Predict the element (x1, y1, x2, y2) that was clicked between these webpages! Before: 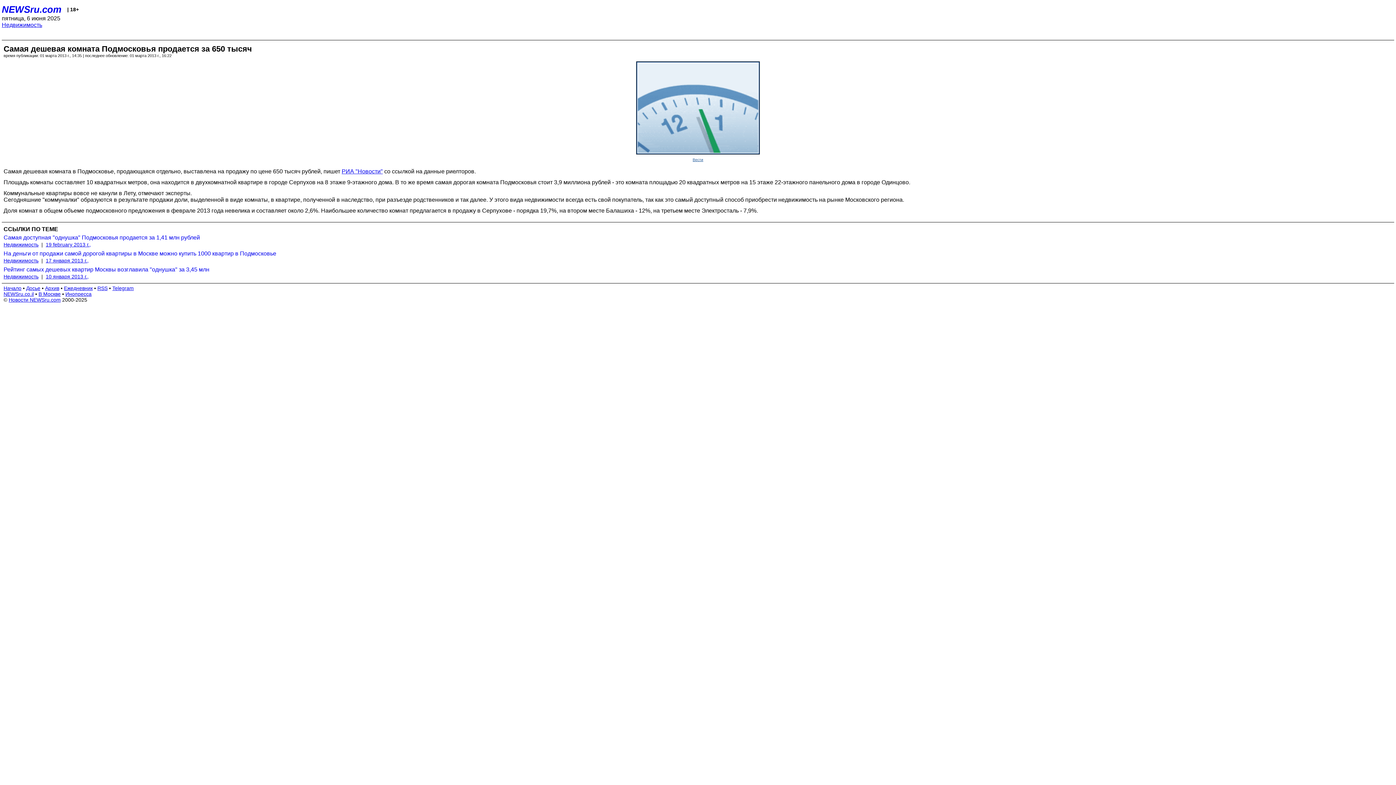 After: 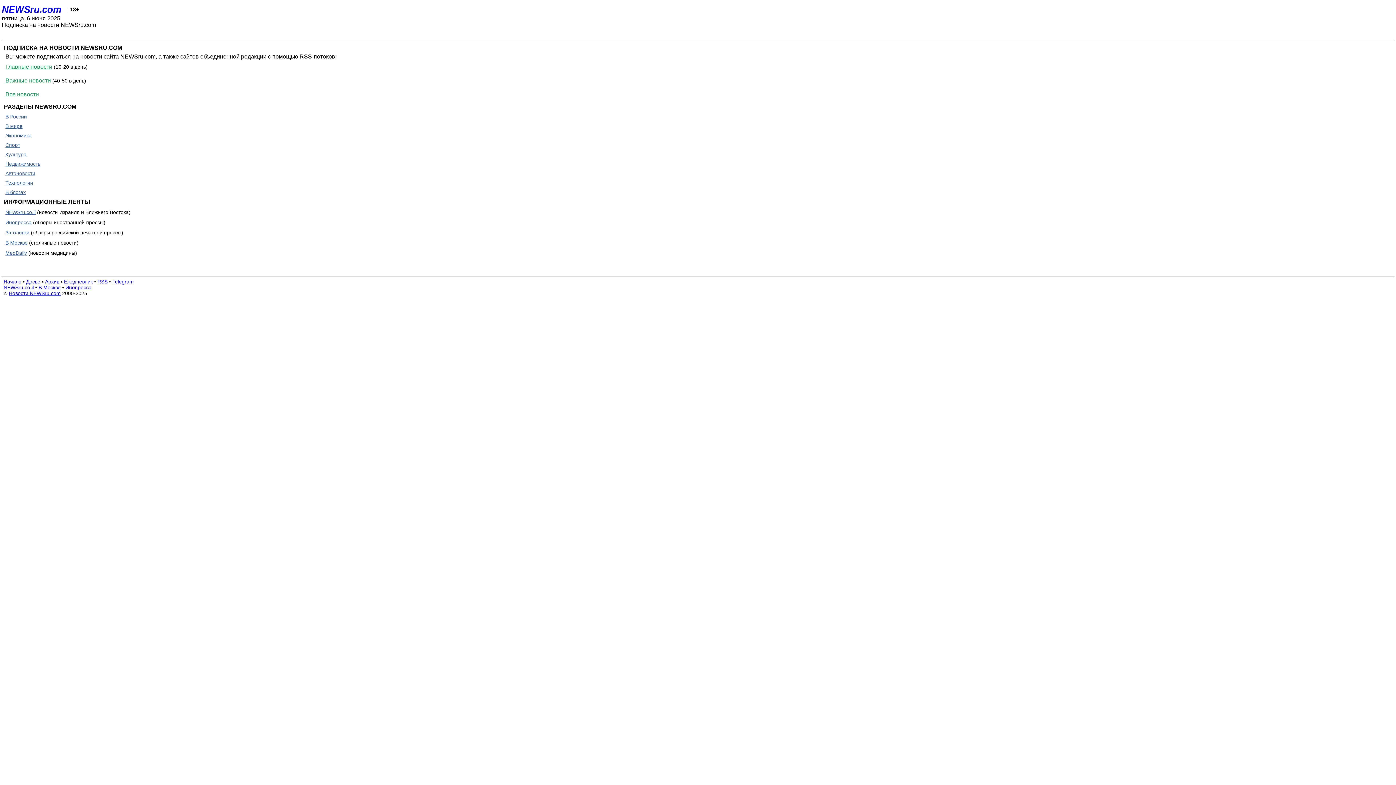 Action: label: RSS bbox: (97, 285, 107, 291)